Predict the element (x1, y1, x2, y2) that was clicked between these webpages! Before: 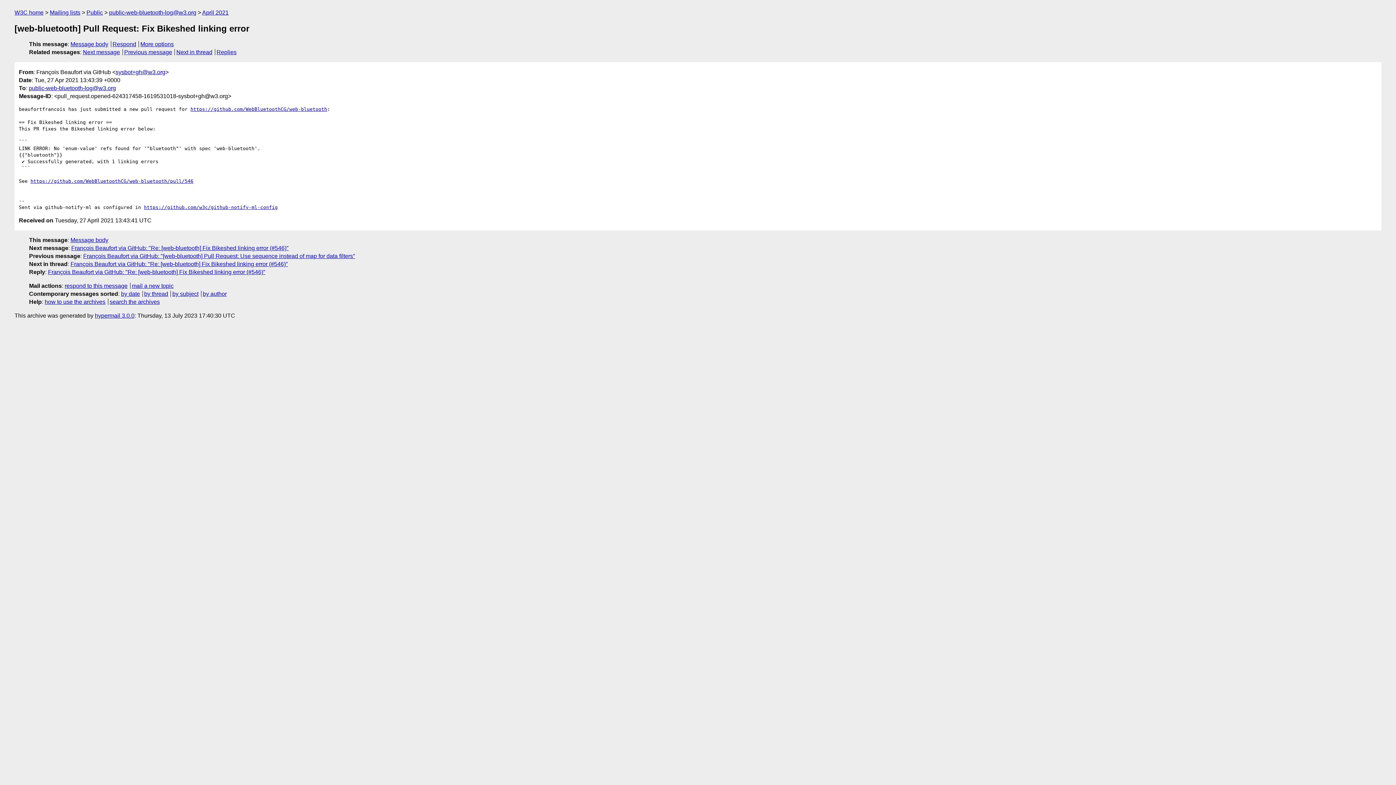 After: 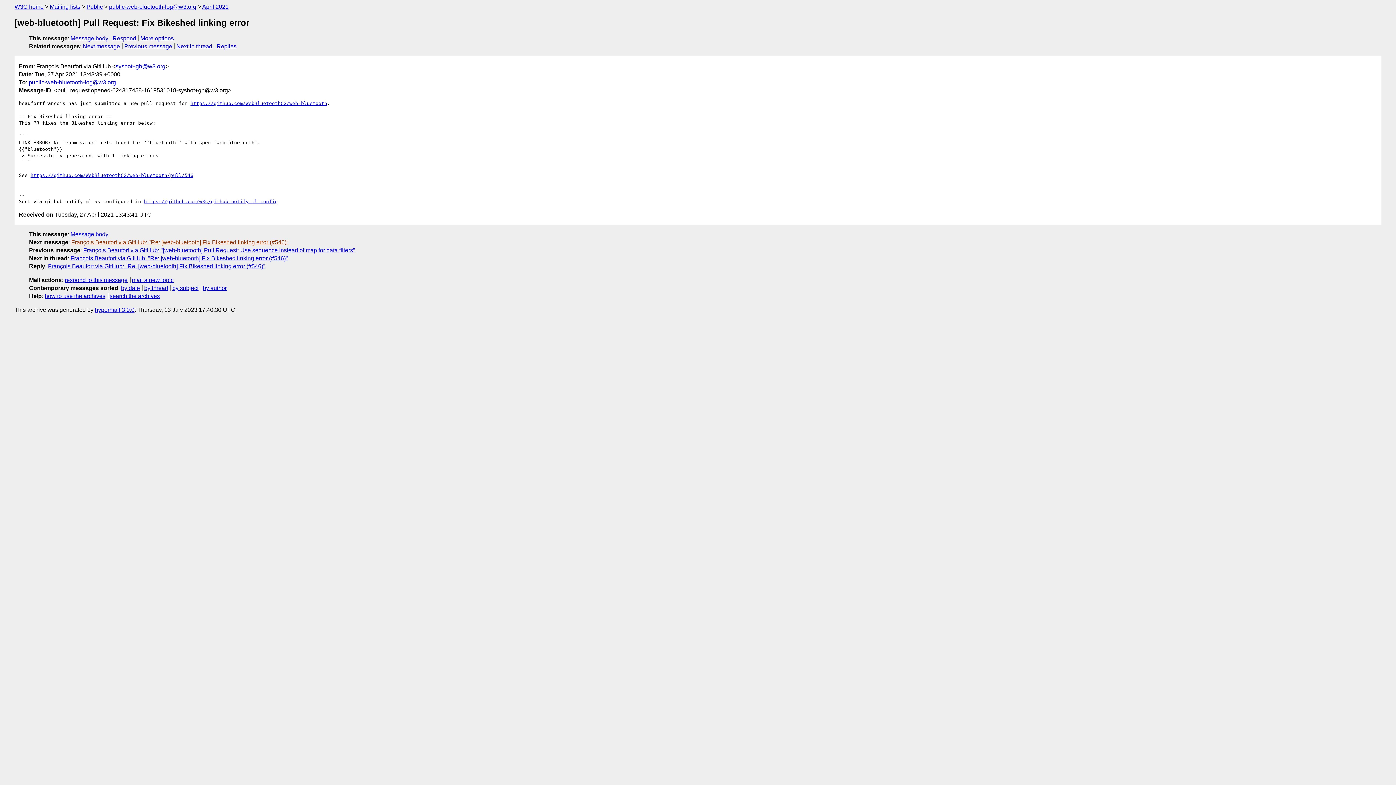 Action: label: Message body bbox: (70, 237, 108, 243)